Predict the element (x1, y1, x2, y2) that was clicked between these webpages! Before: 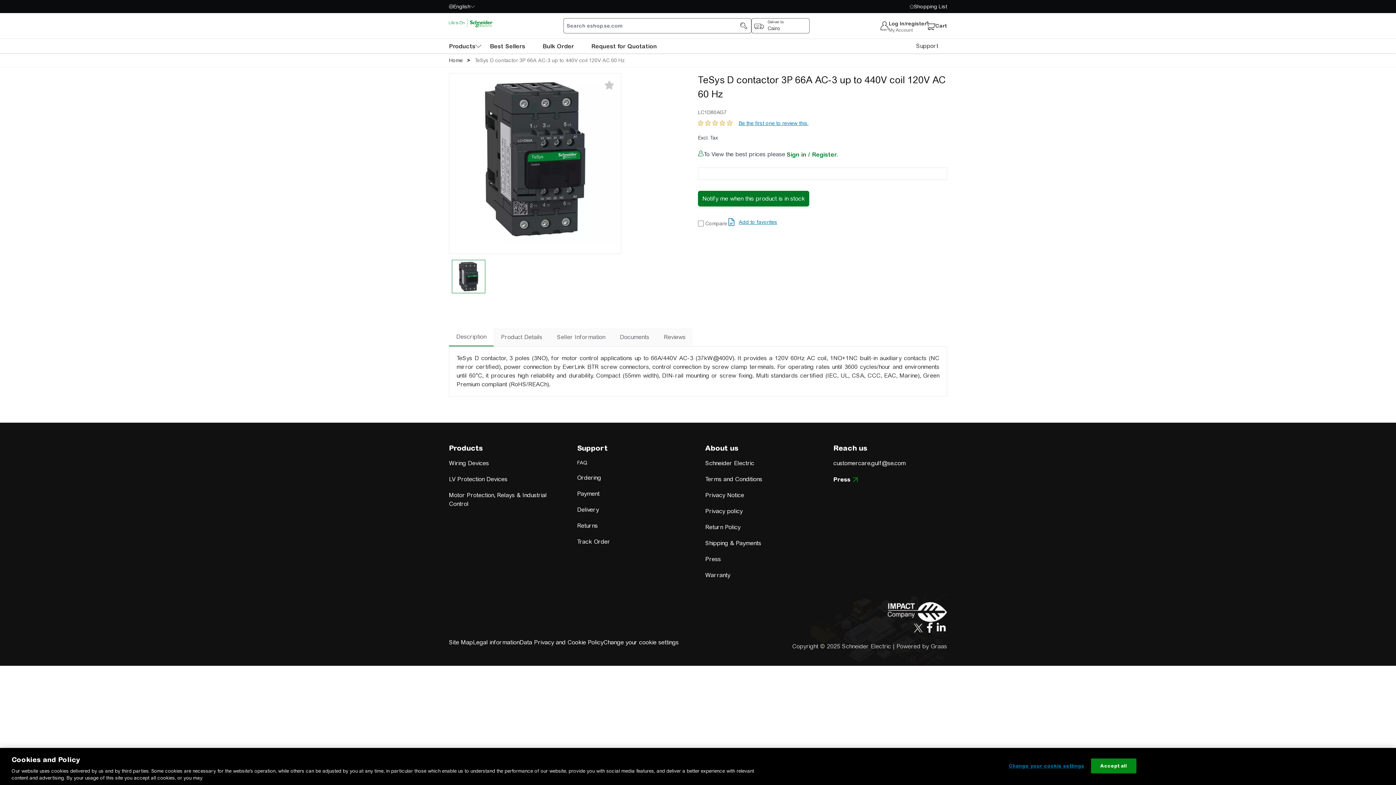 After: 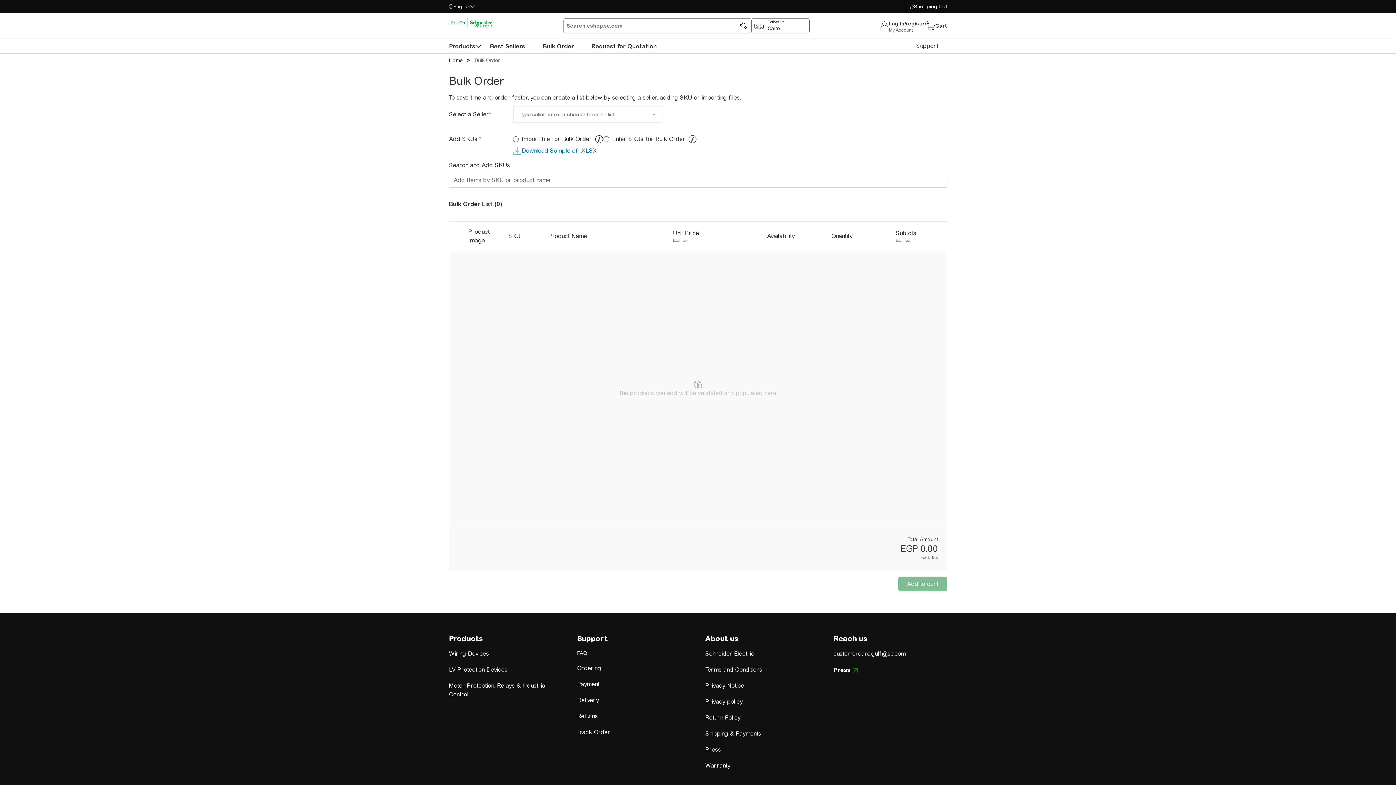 Action: label: menu-level-0 bbox: (534, 41, 582, 50)